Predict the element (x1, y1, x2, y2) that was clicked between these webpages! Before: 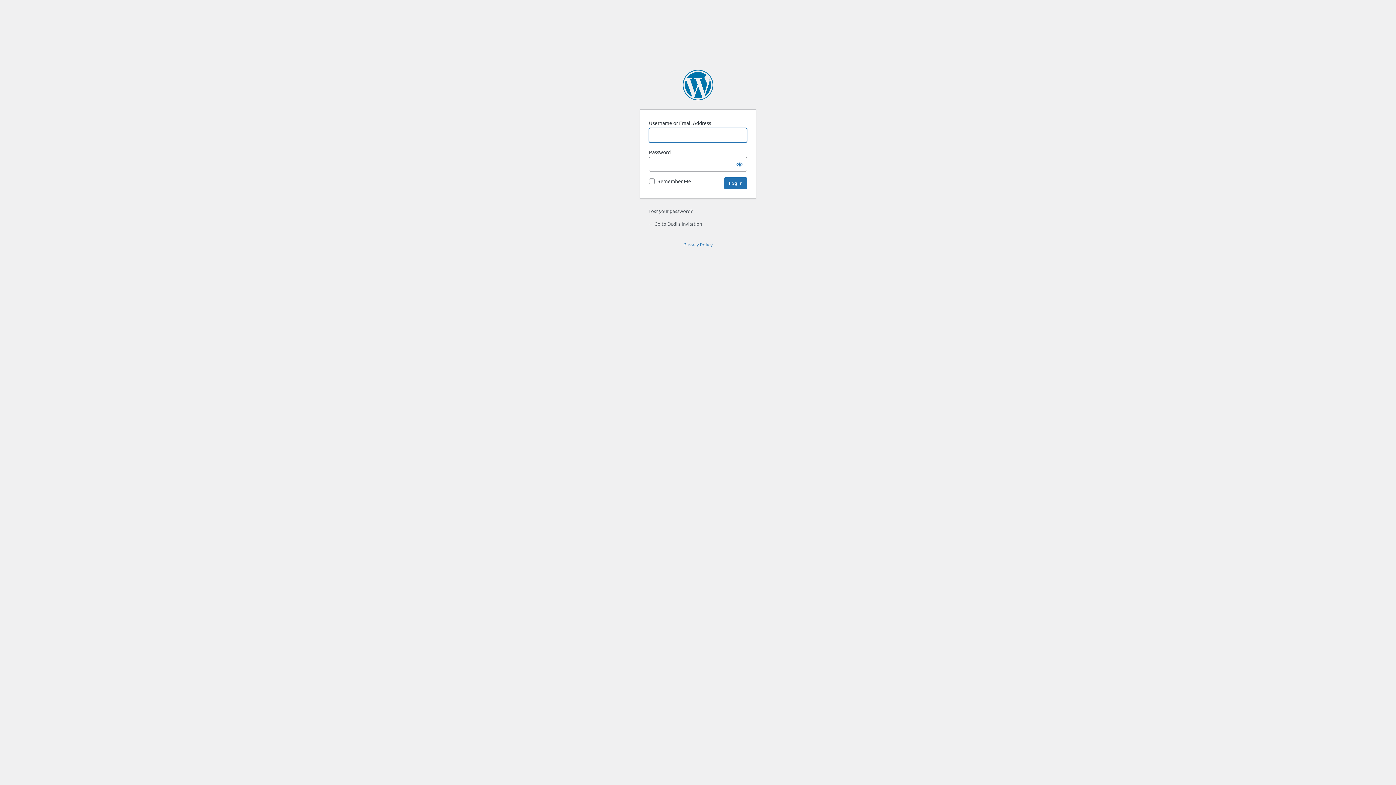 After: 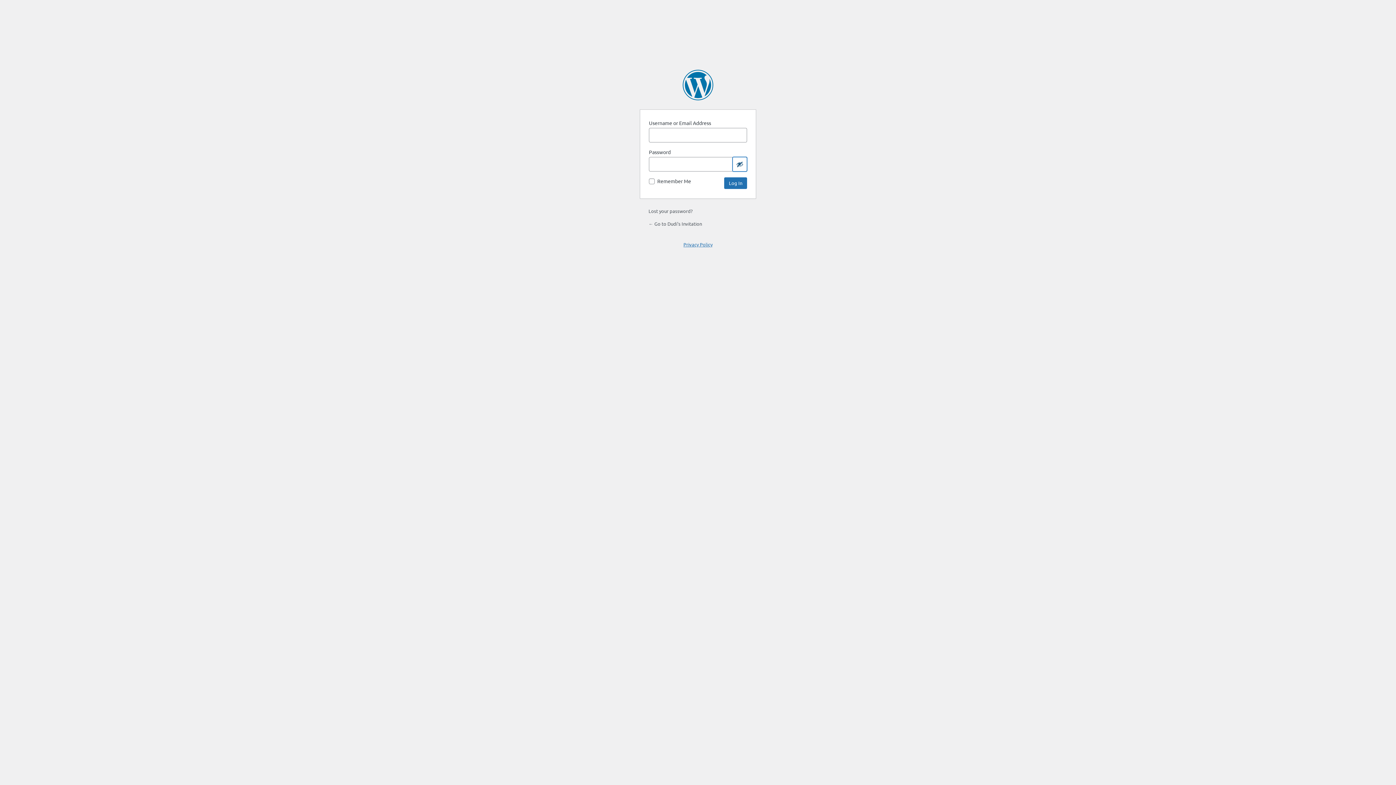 Action: bbox: (732, 157, 747, 171) label: Show password